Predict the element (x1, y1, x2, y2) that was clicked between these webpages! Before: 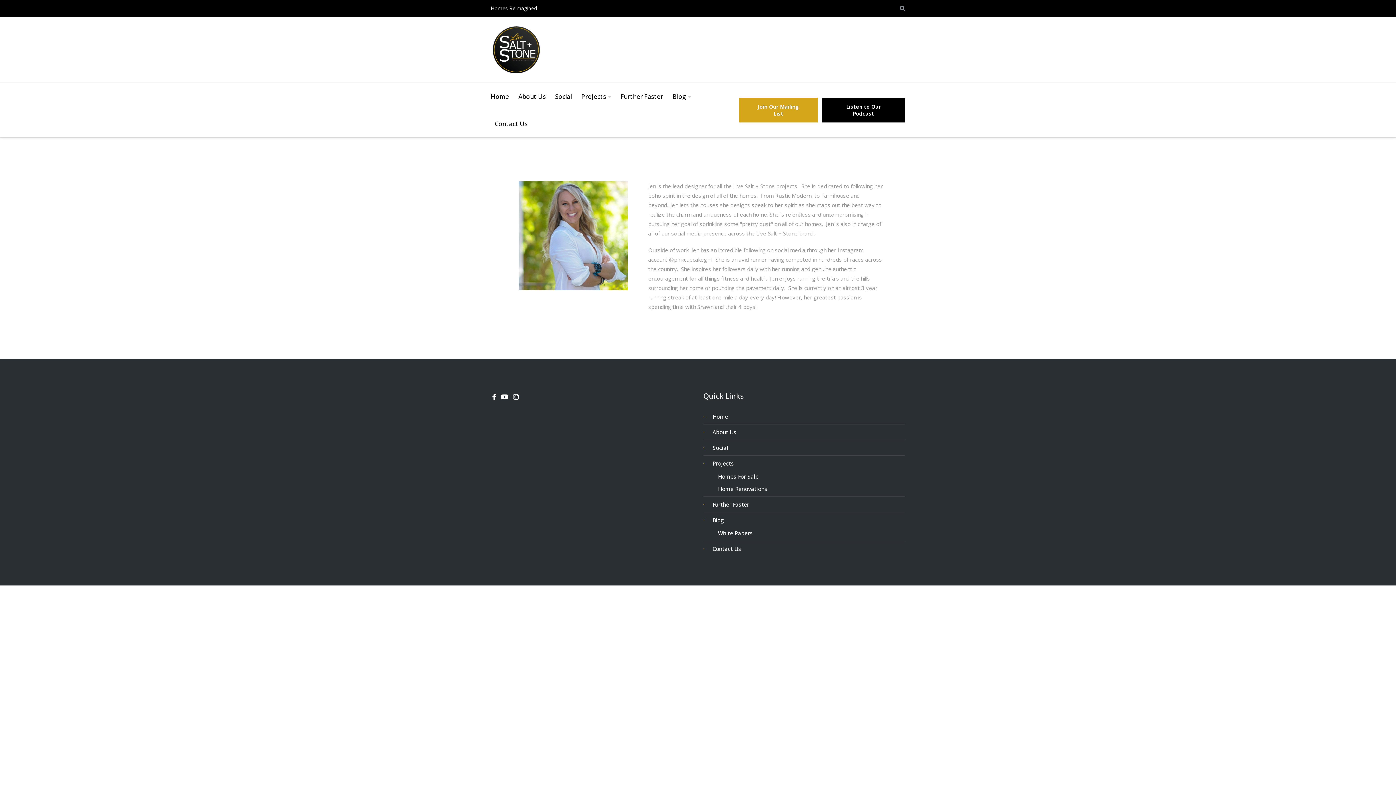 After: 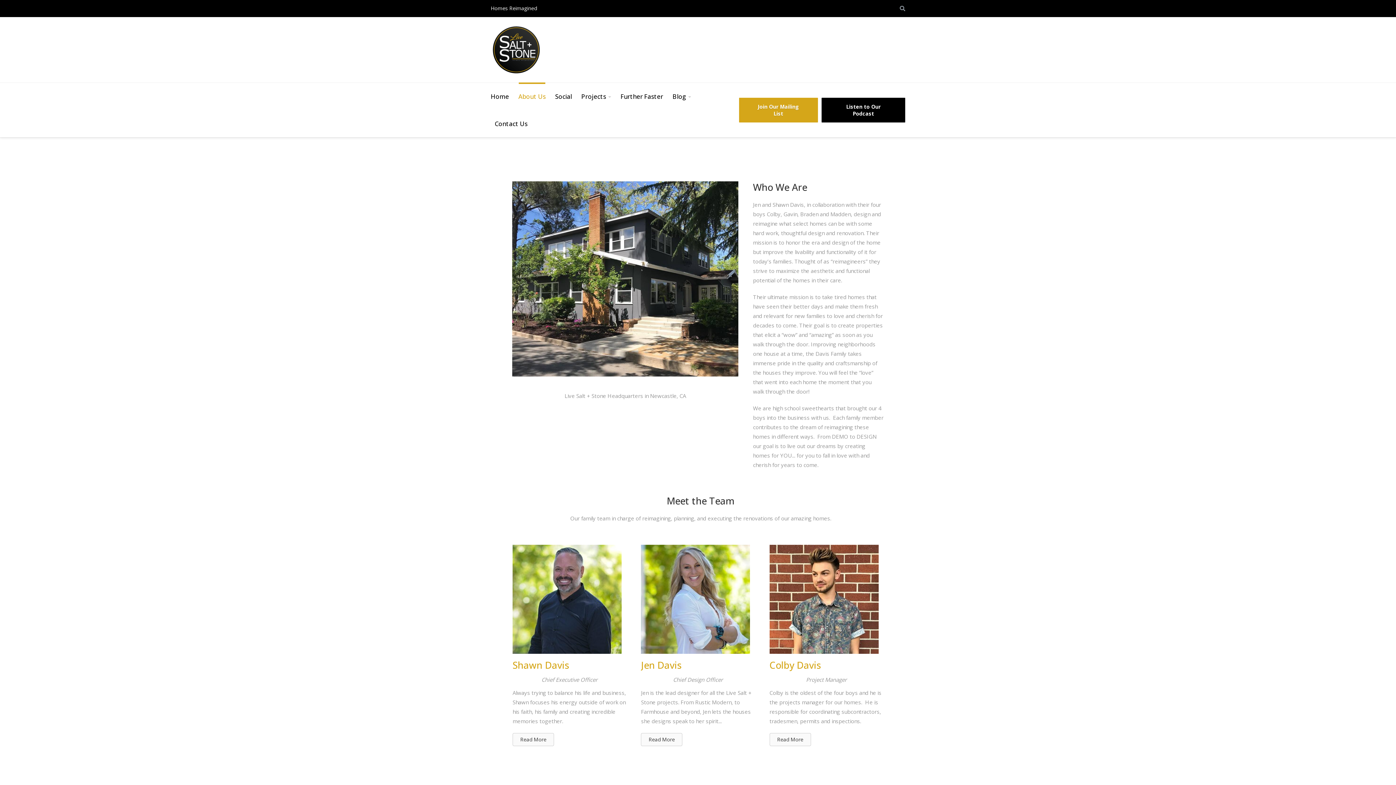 Action: label: About Us bbox: (514, 82, 549, 110)